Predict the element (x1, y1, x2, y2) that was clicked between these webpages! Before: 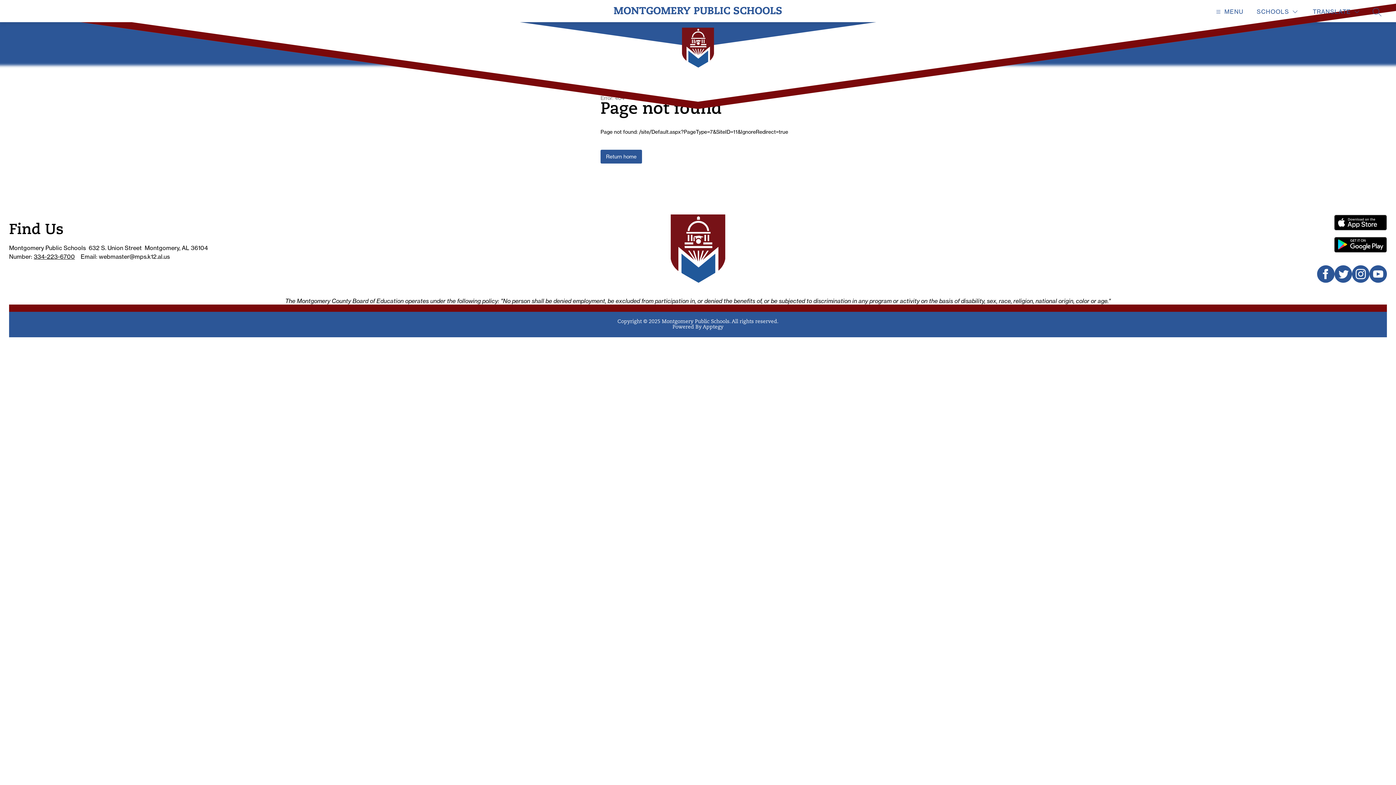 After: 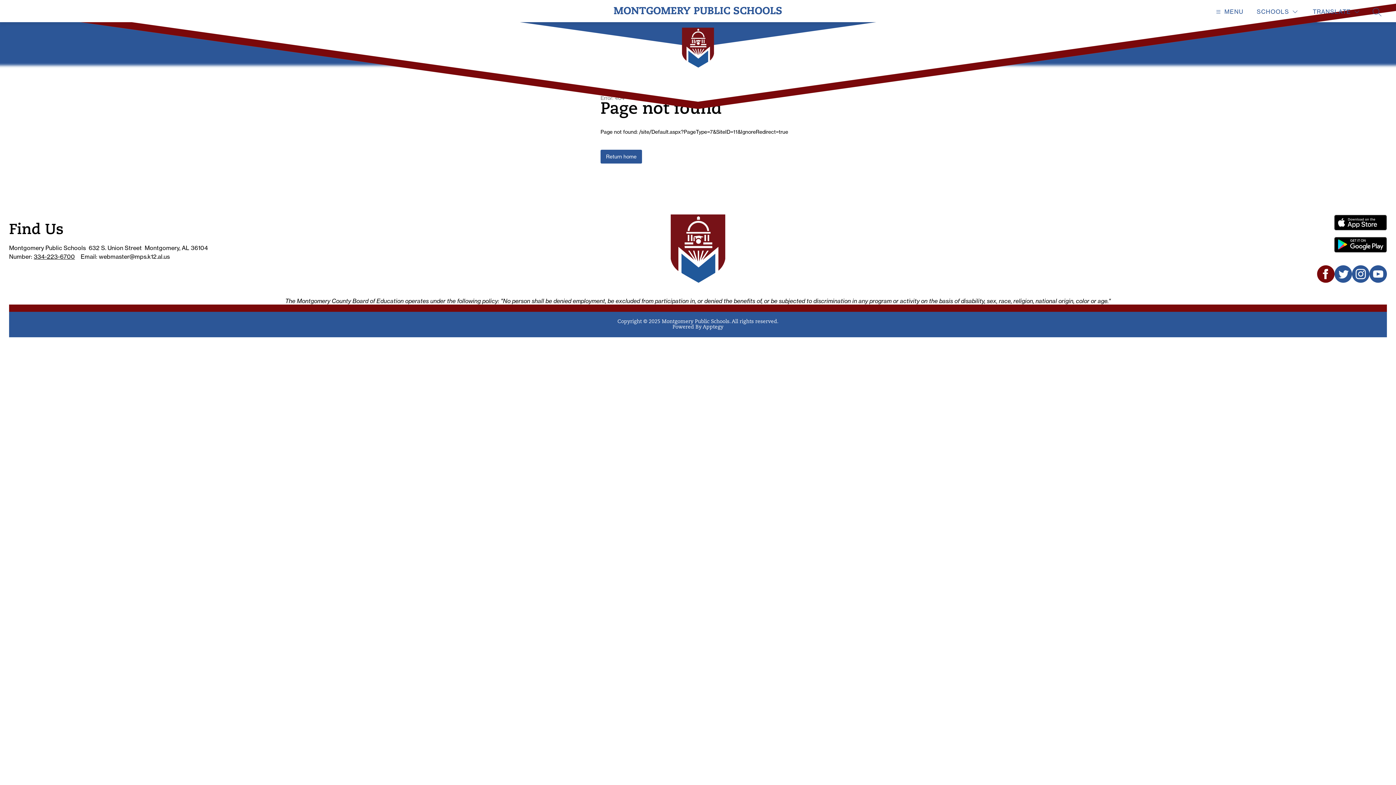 Action: bbox: (1317, 277, 1334, 284)